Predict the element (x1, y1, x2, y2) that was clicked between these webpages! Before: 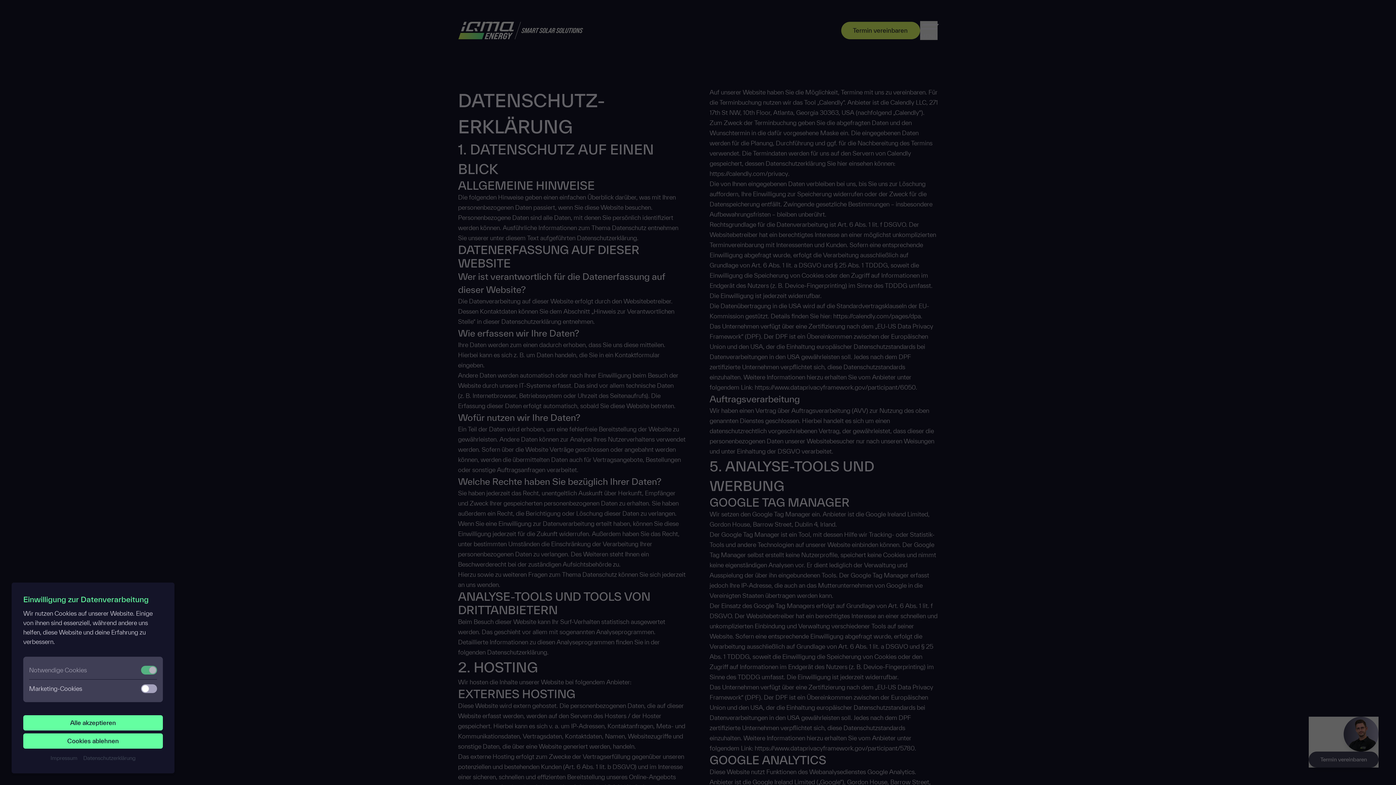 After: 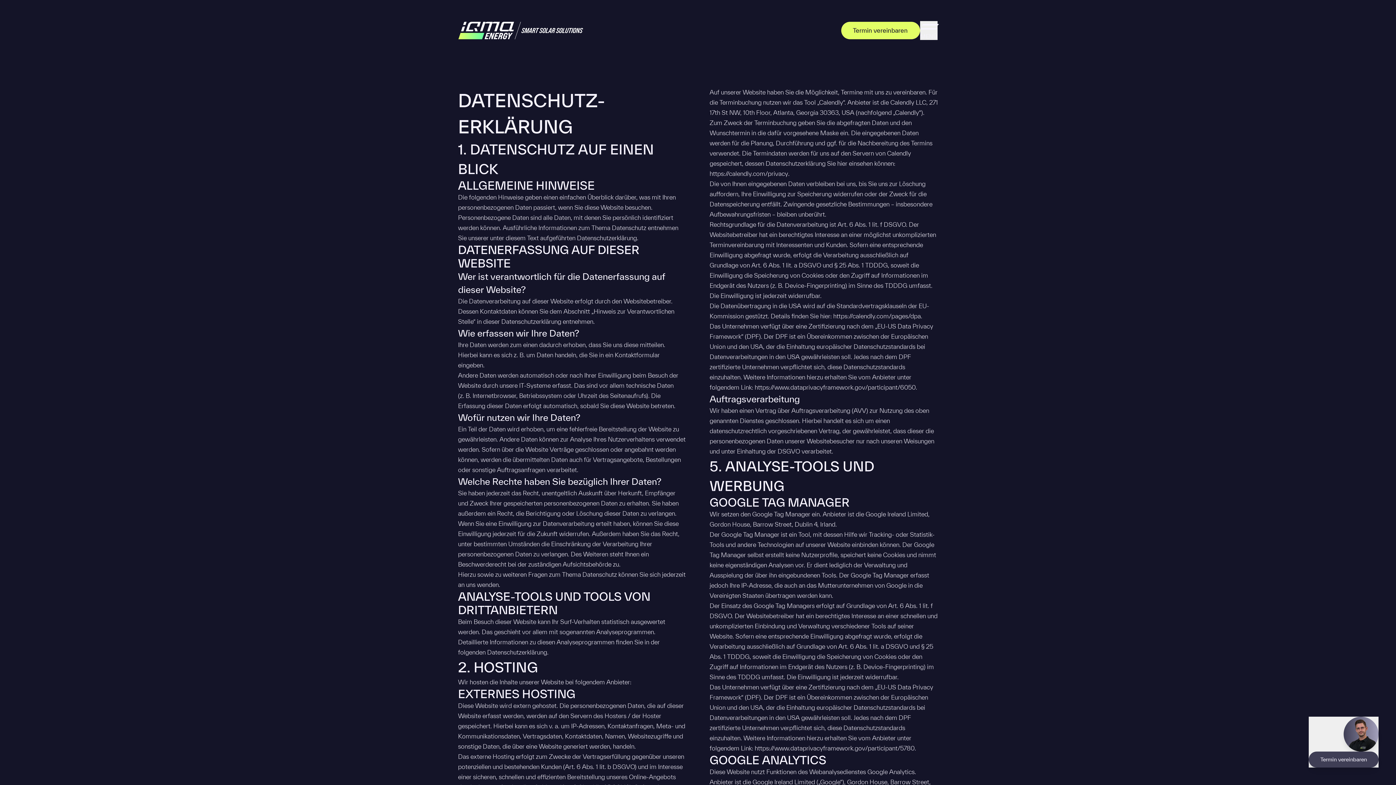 Action: label: Cookies ablehnen bbox: (23, 733, 162, 749)